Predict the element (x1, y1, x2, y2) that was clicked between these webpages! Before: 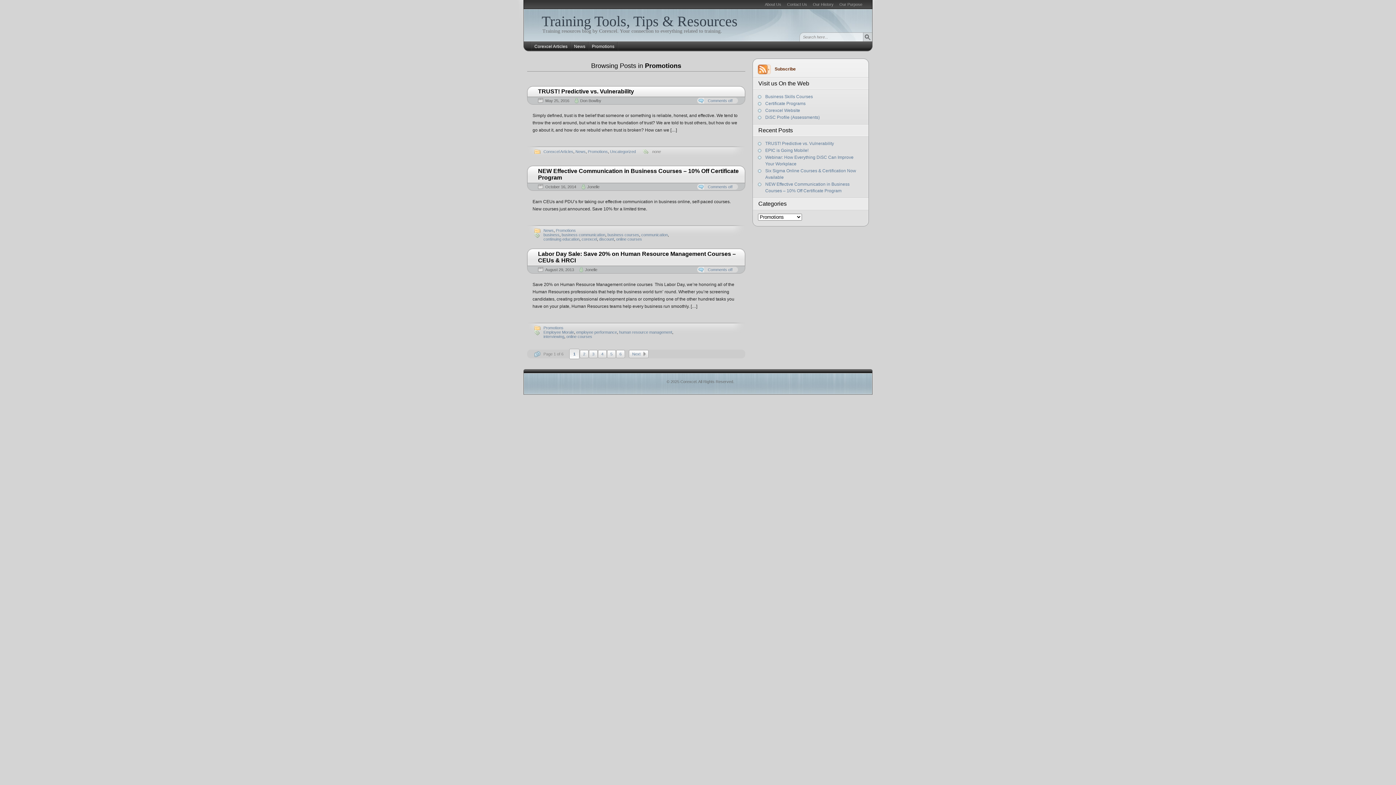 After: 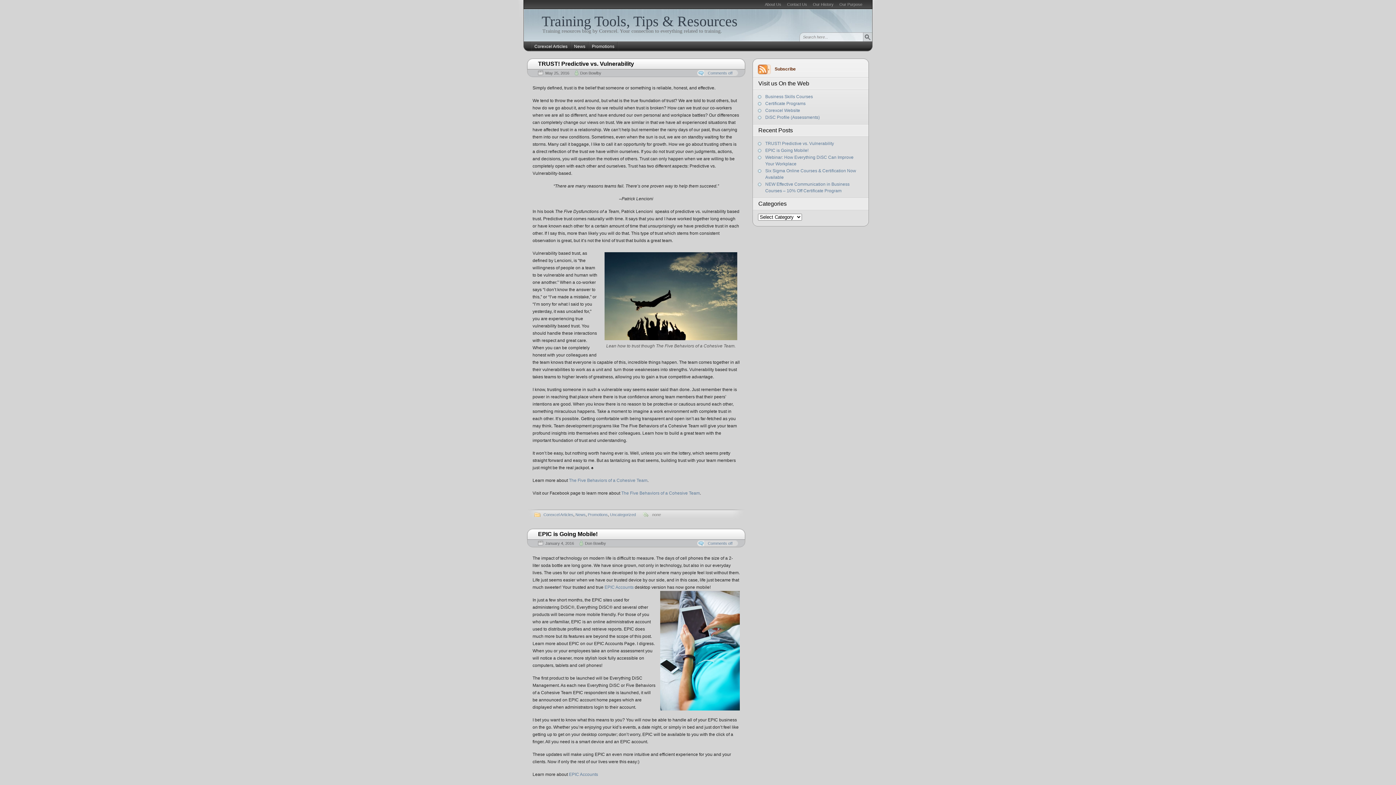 Action: label: Jonelle bbox: (587, 184, 599, 189)